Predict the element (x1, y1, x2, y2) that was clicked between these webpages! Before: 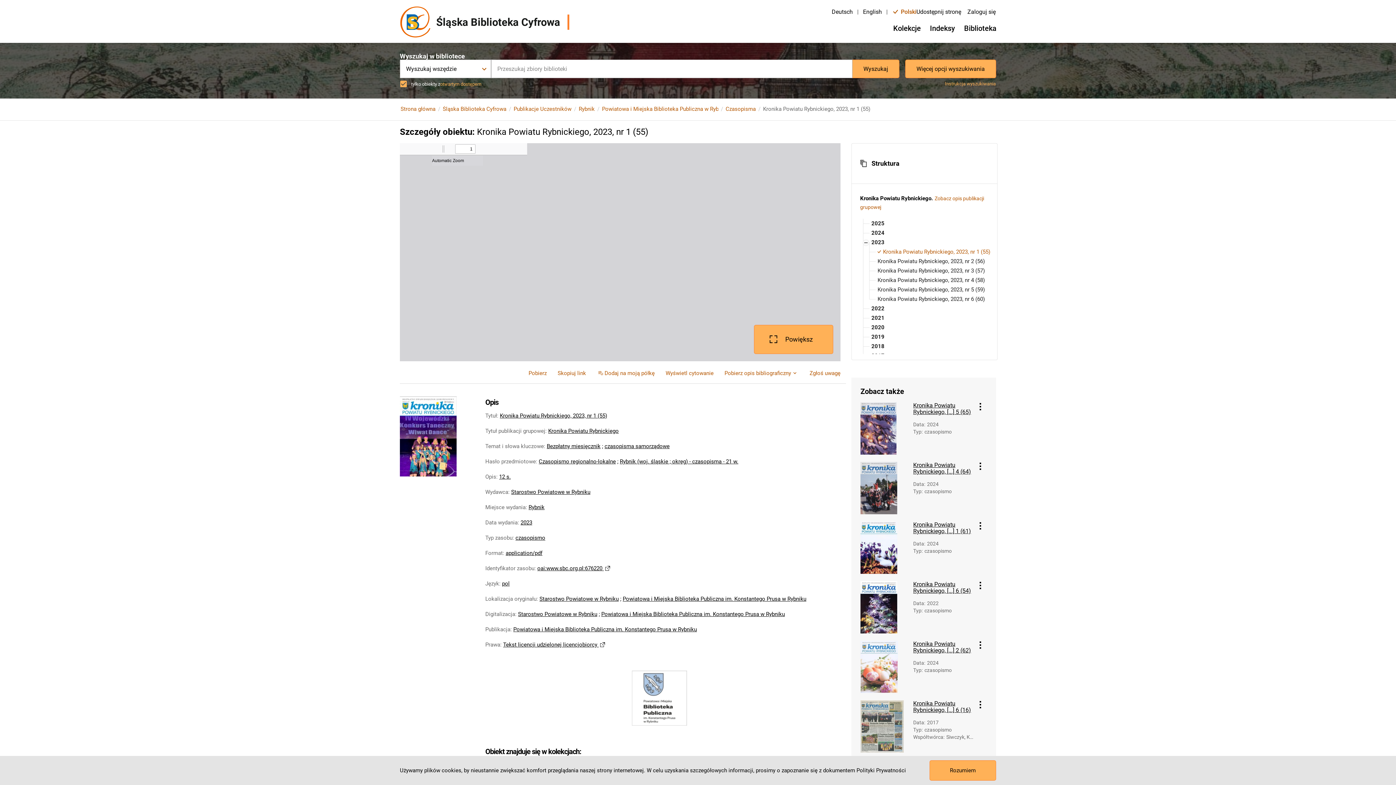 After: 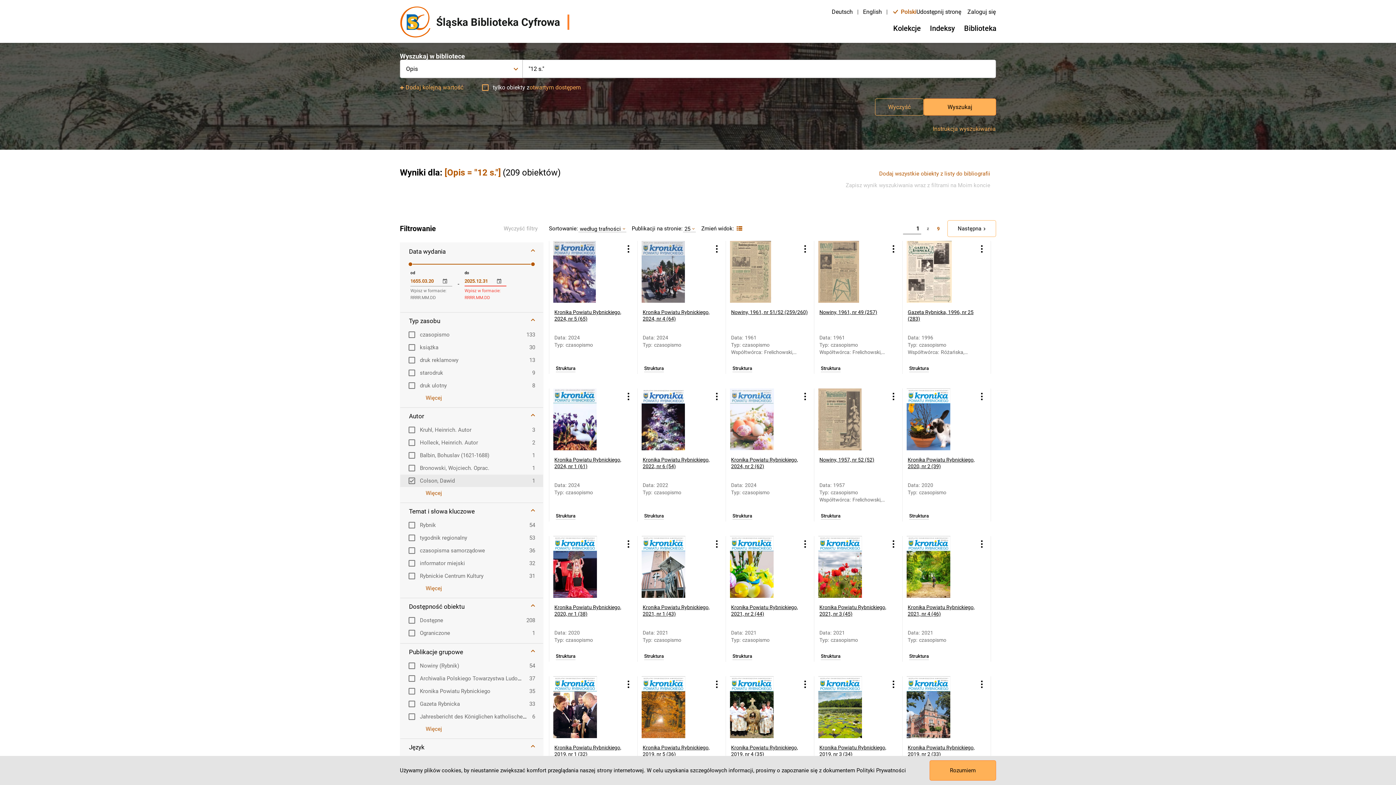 Action: bbox: (499, 473, 510, 480) label: 12 s.